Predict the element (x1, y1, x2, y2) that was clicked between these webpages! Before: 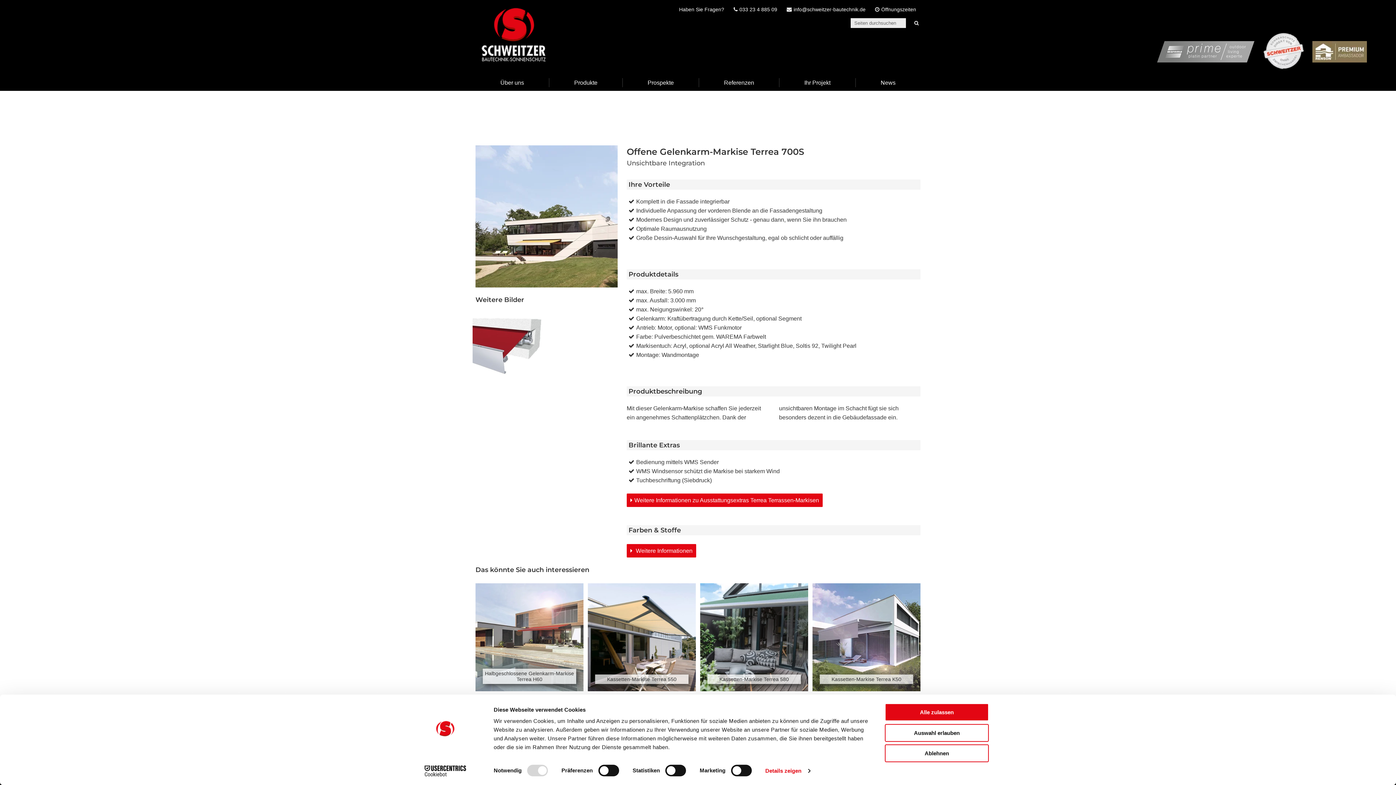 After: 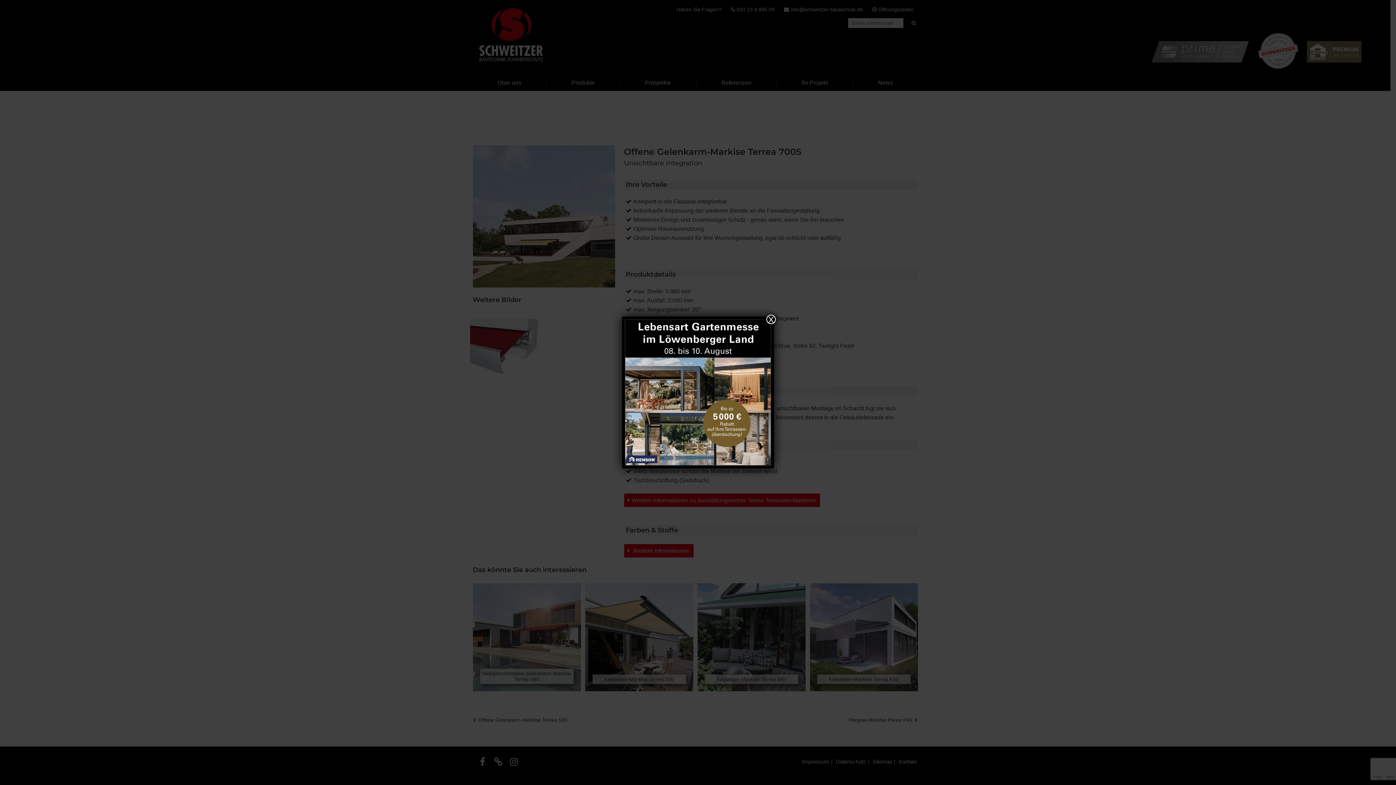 Action: label: Ablehnen bbox: (885, 744, 989, 762)